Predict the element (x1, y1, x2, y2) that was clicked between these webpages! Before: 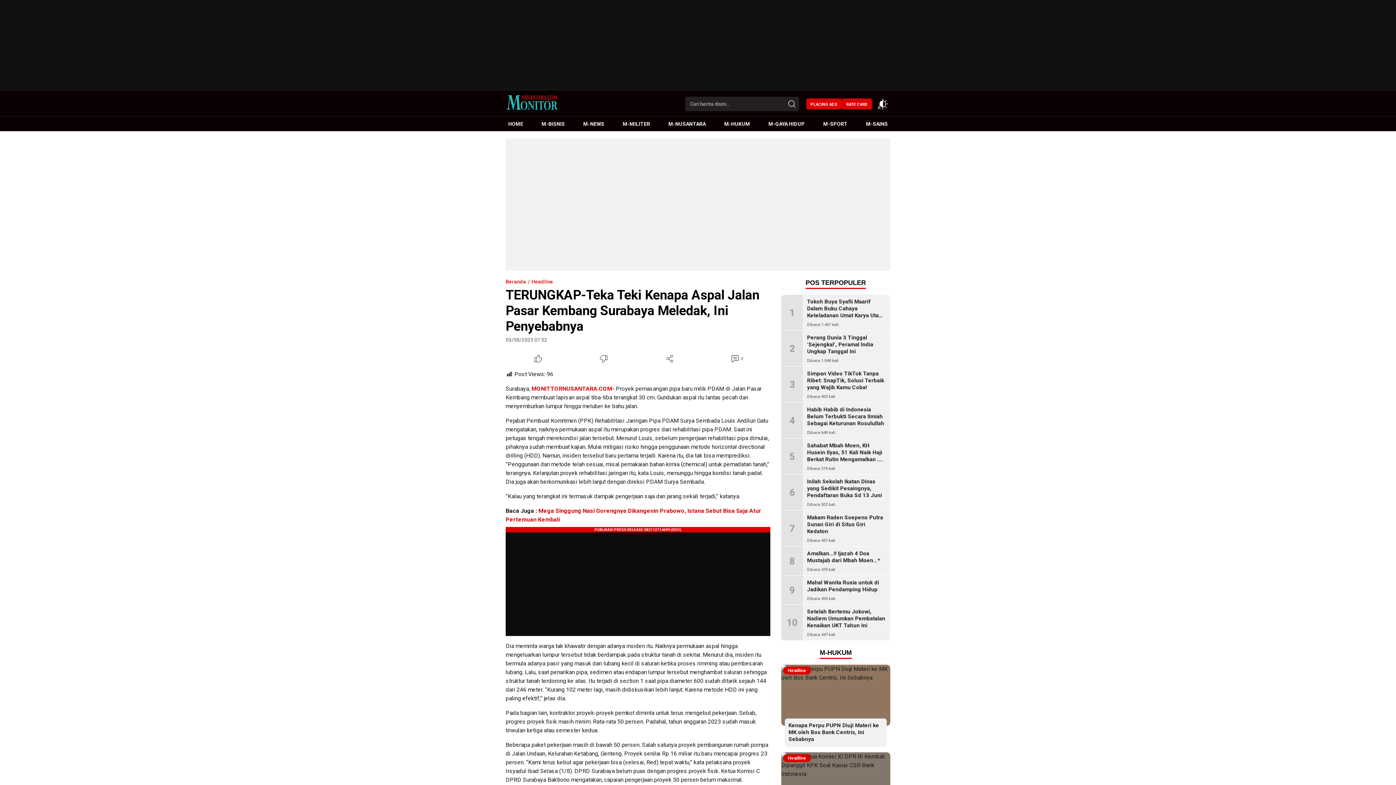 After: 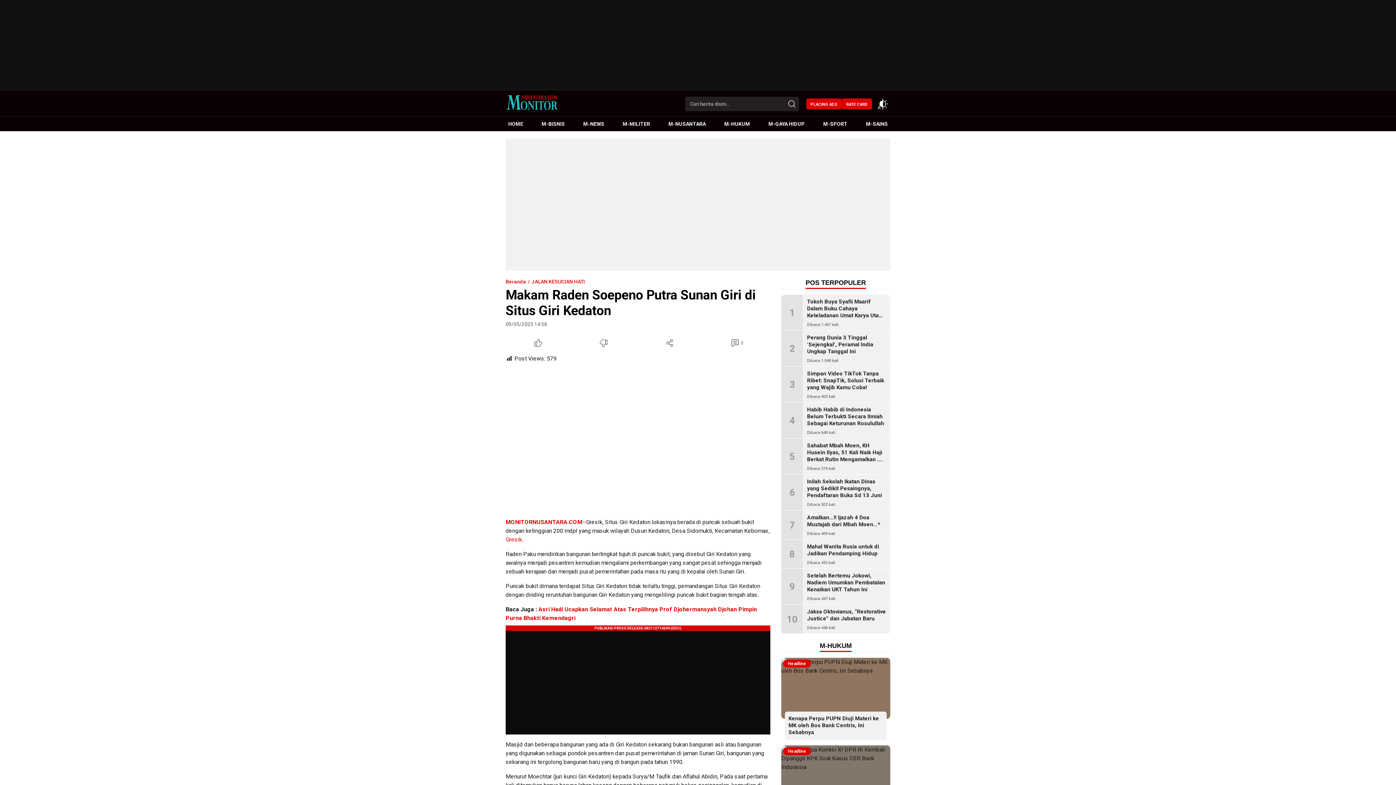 Action: bbox: (807, 514, 883, 534) label: Makam Raden Soepeno Putra Sunan Giri di Situs Giri Kedaton